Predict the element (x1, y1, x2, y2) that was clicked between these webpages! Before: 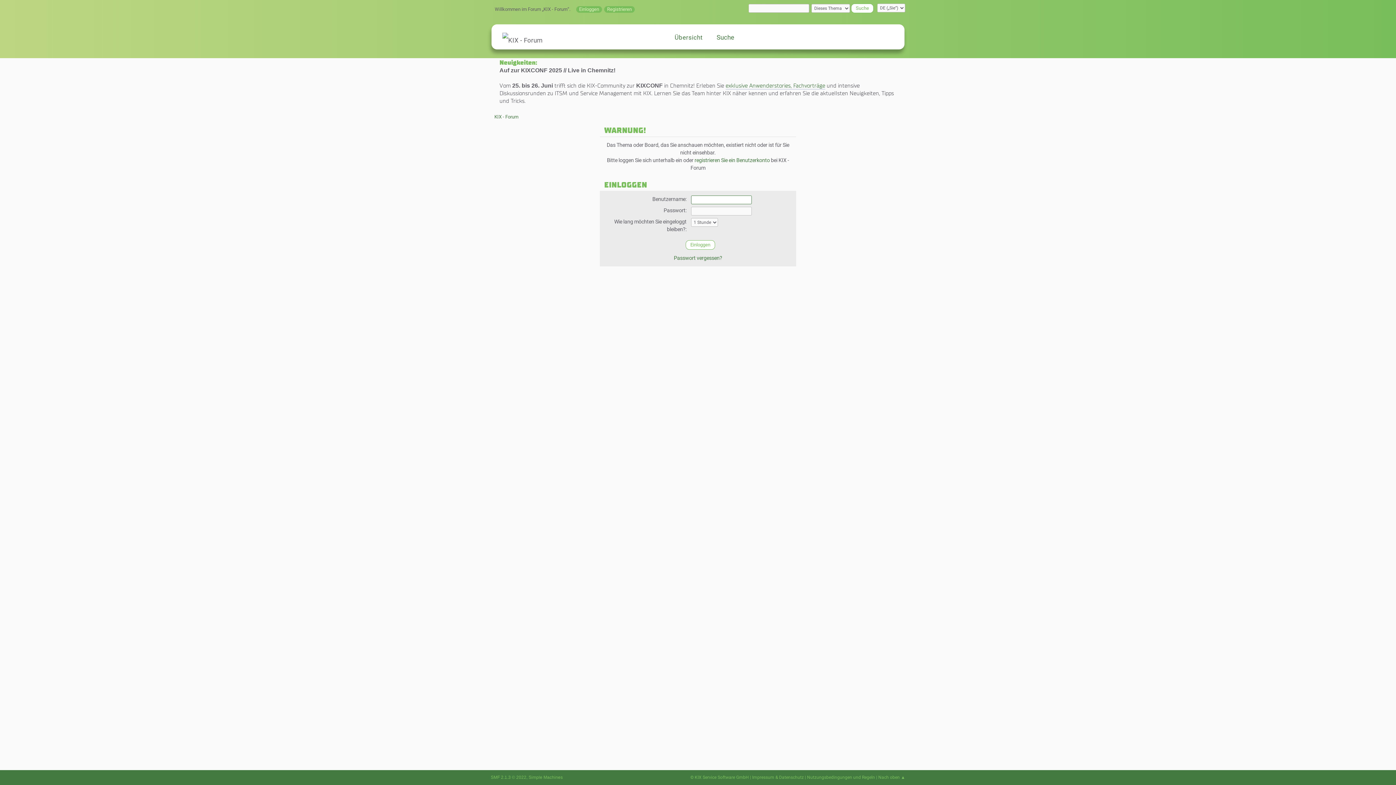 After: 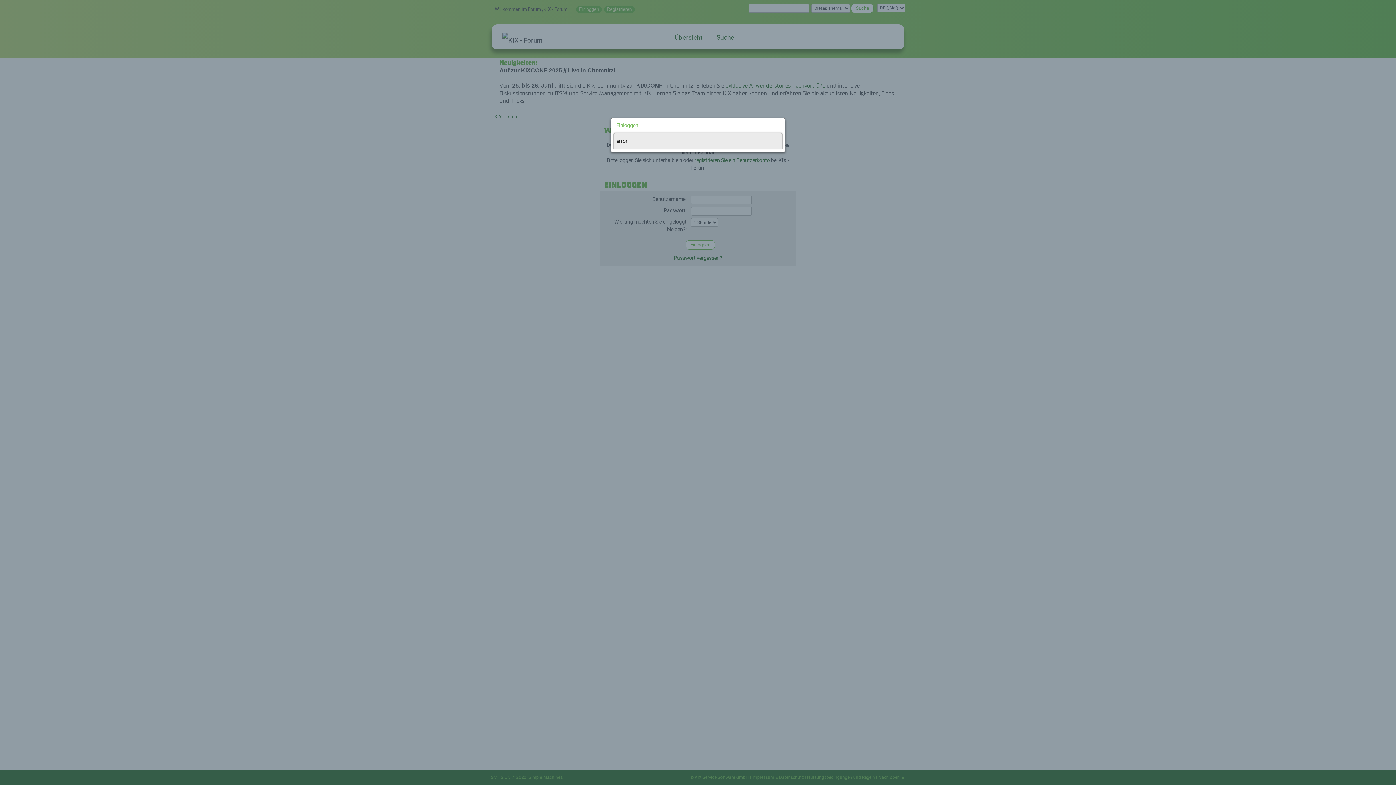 Action: label: Einloggen bbox: (576, 6, 602, 12)